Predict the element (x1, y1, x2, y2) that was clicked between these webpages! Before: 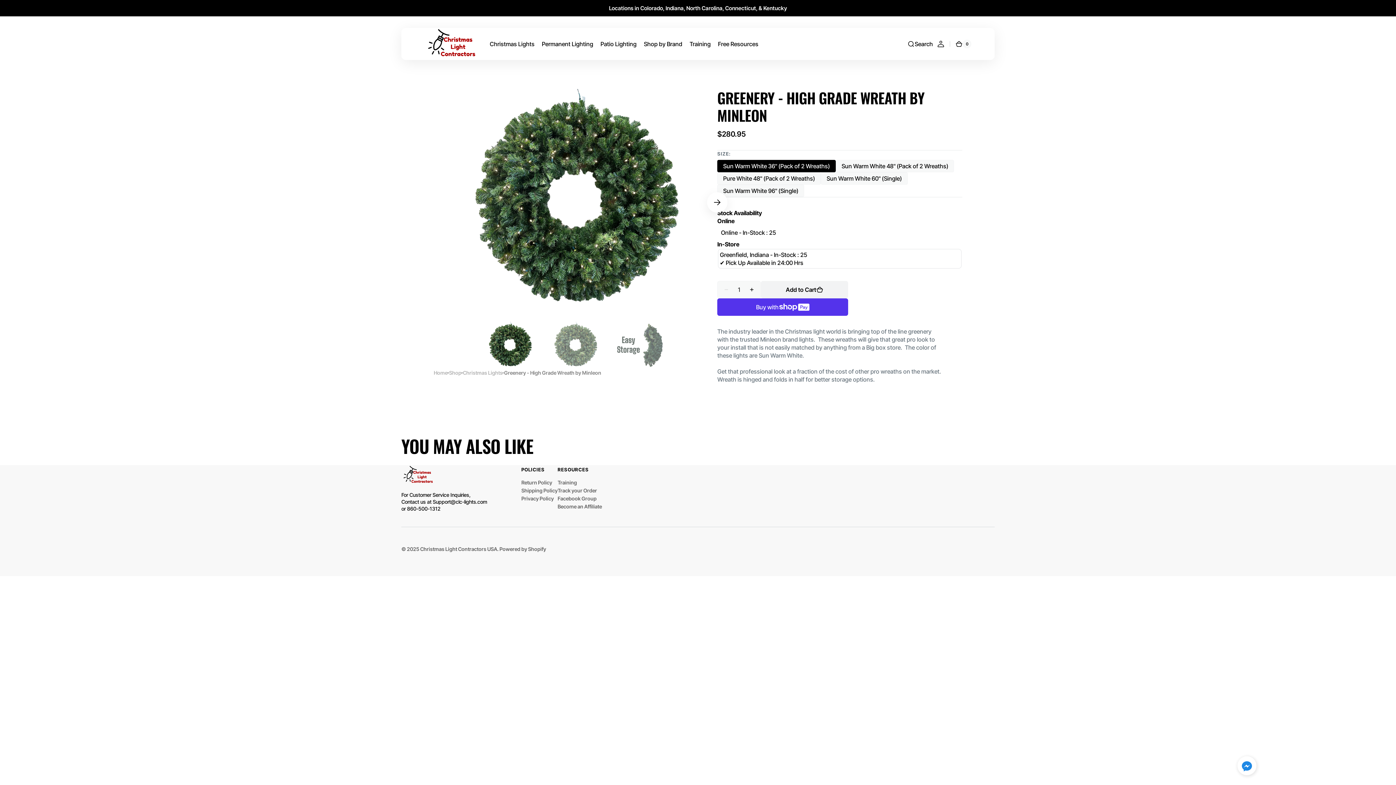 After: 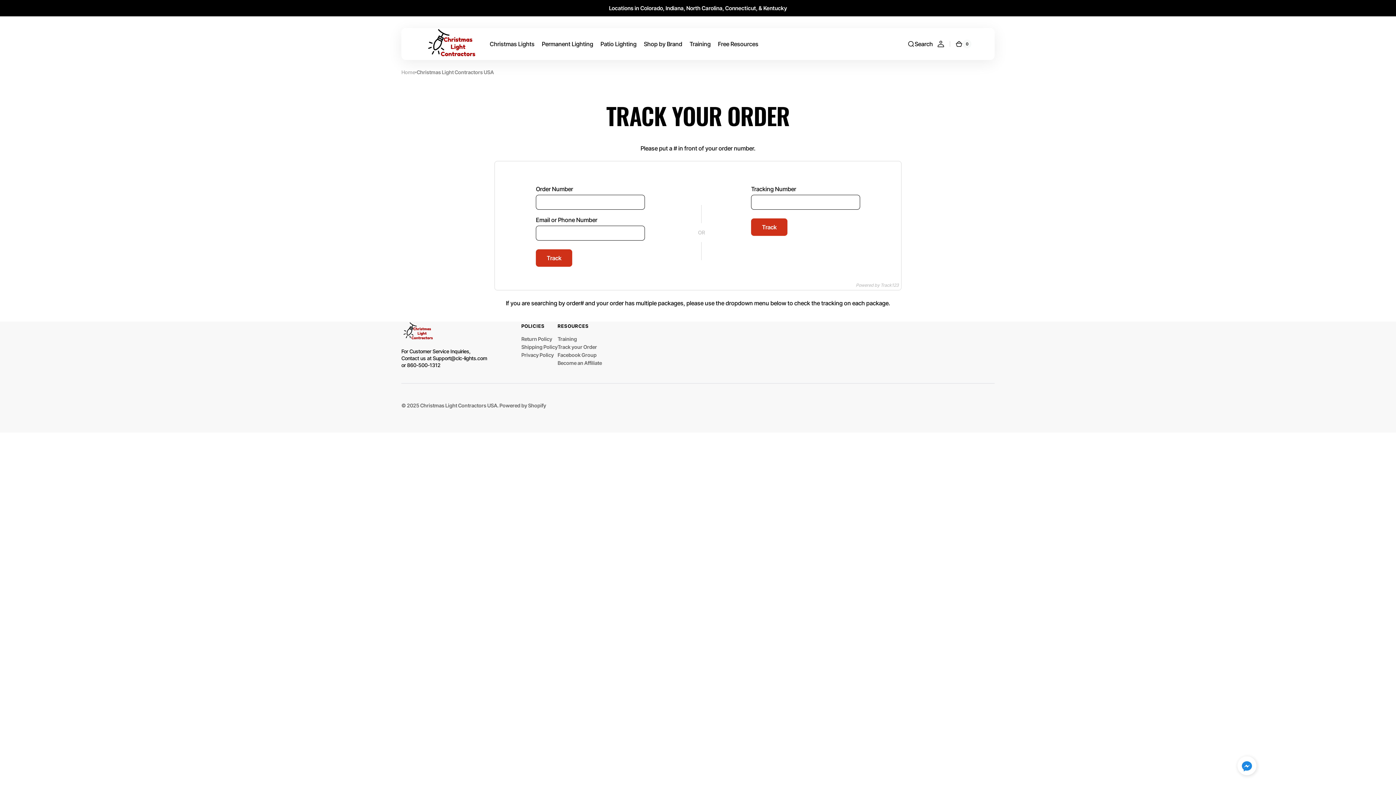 Action: bbox: (557, 487, 597, 494) label: Track your Order